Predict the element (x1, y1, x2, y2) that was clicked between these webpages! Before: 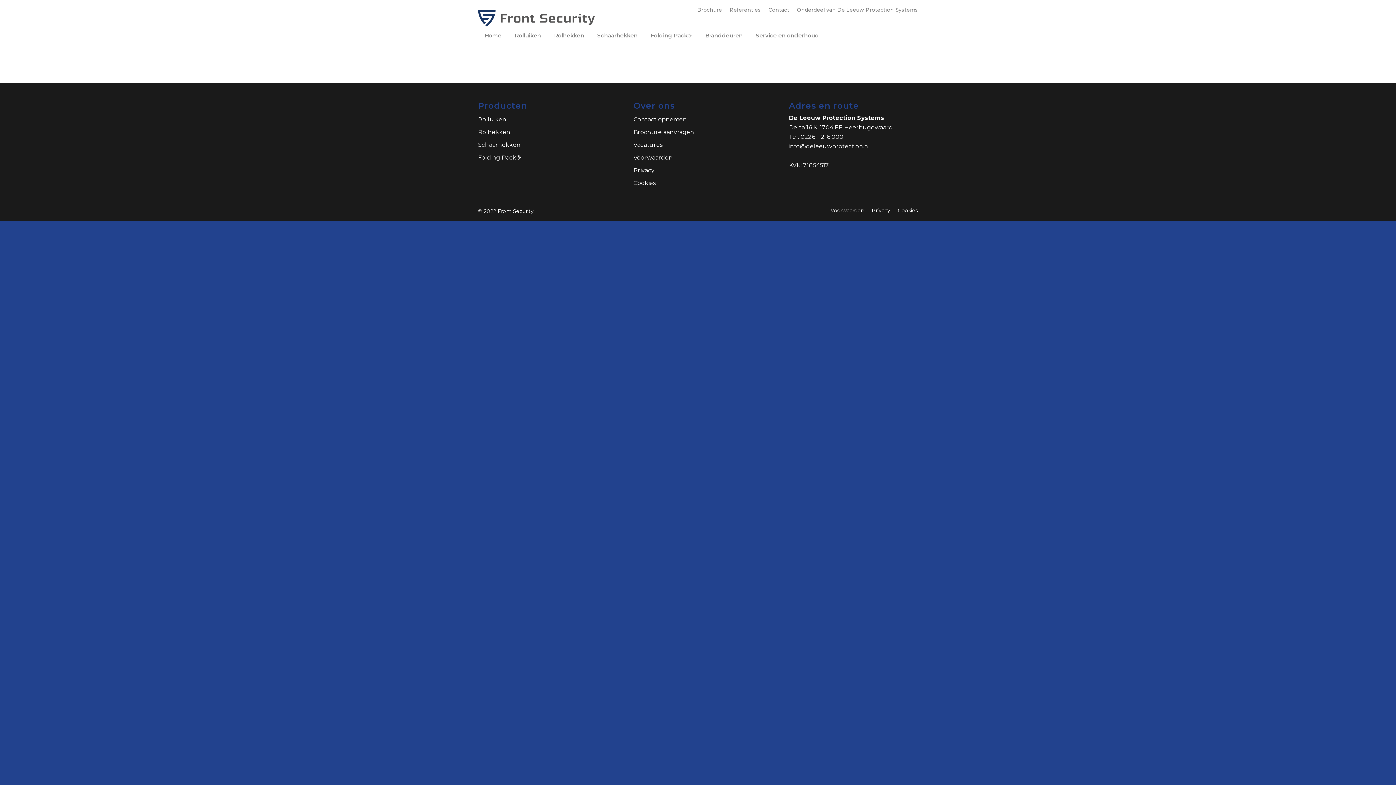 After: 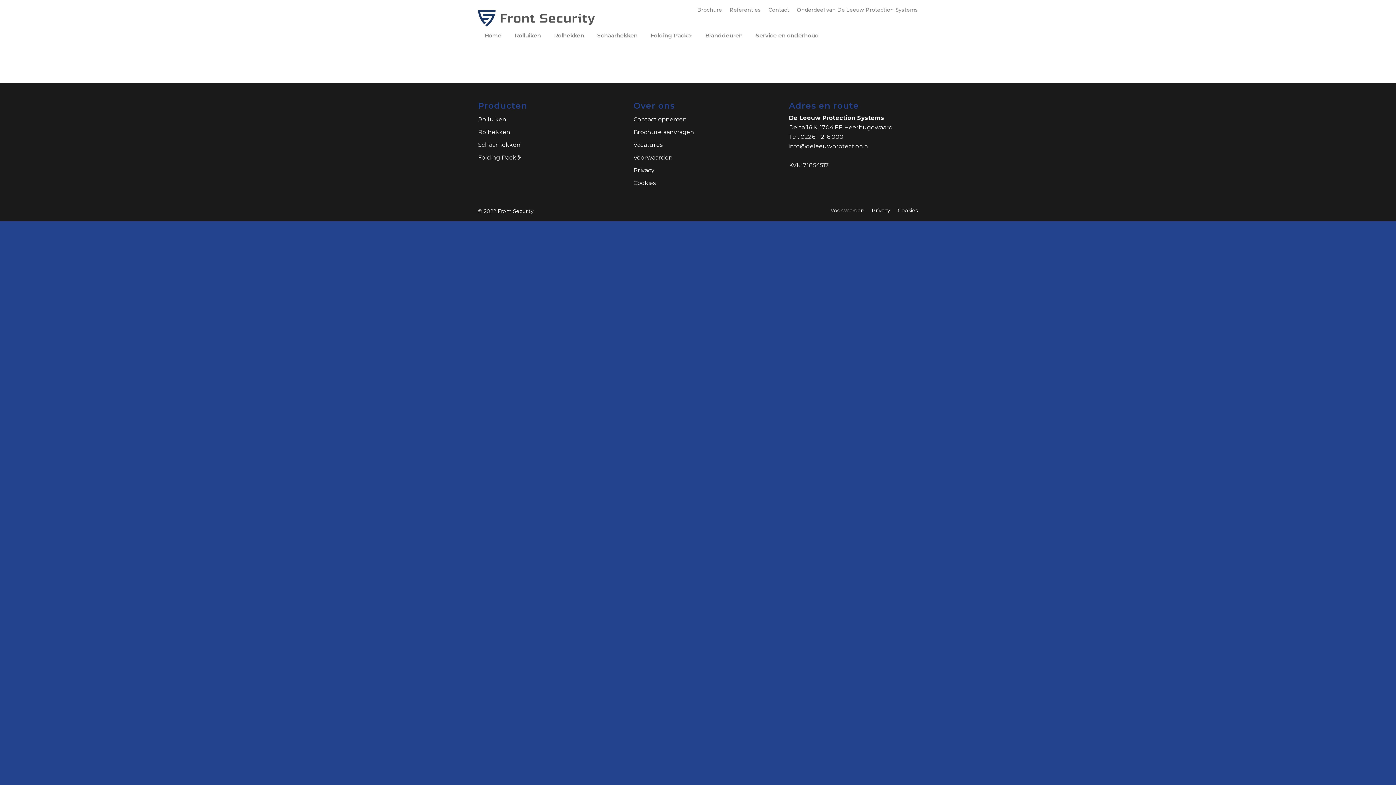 Action: label: info@deleeuwprotection.nl bbox: (789, 142, 870, 149)